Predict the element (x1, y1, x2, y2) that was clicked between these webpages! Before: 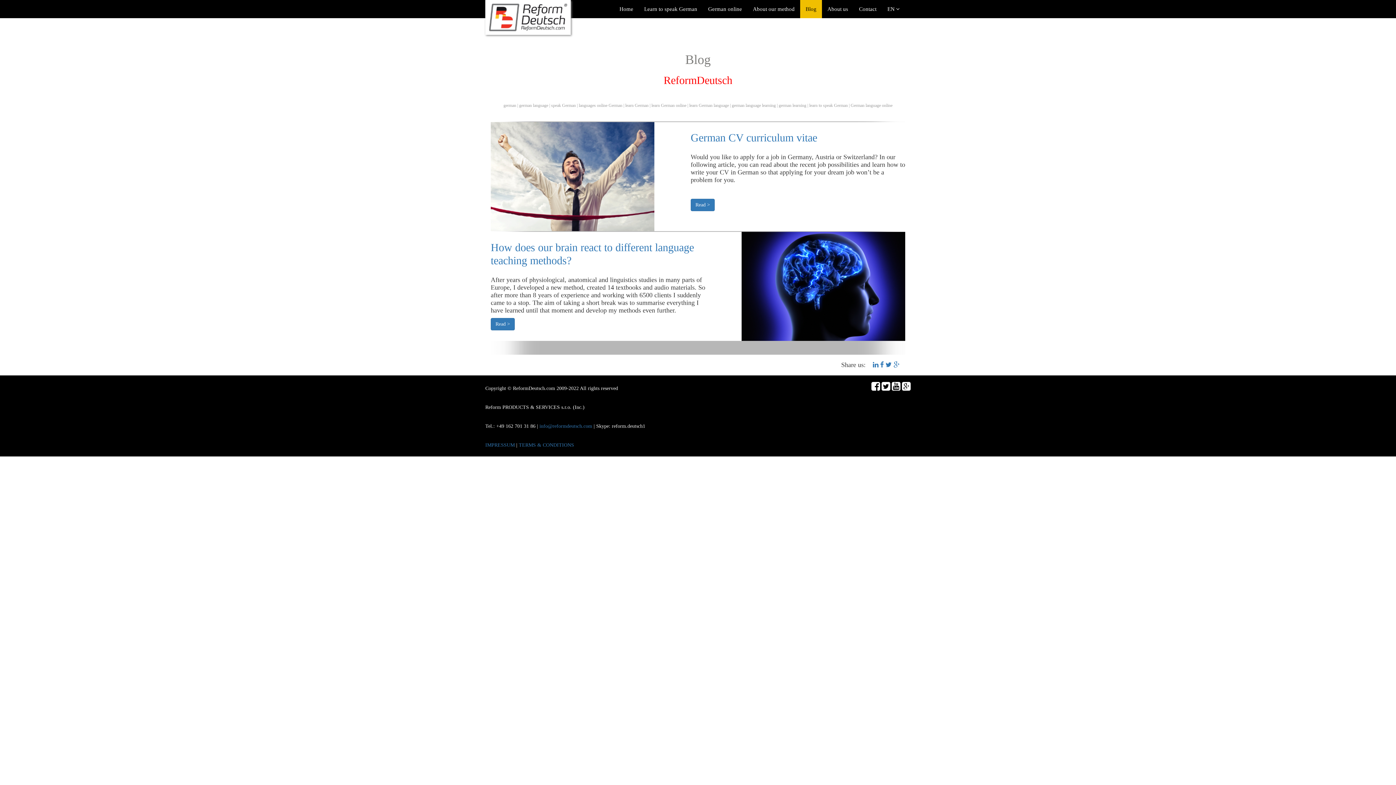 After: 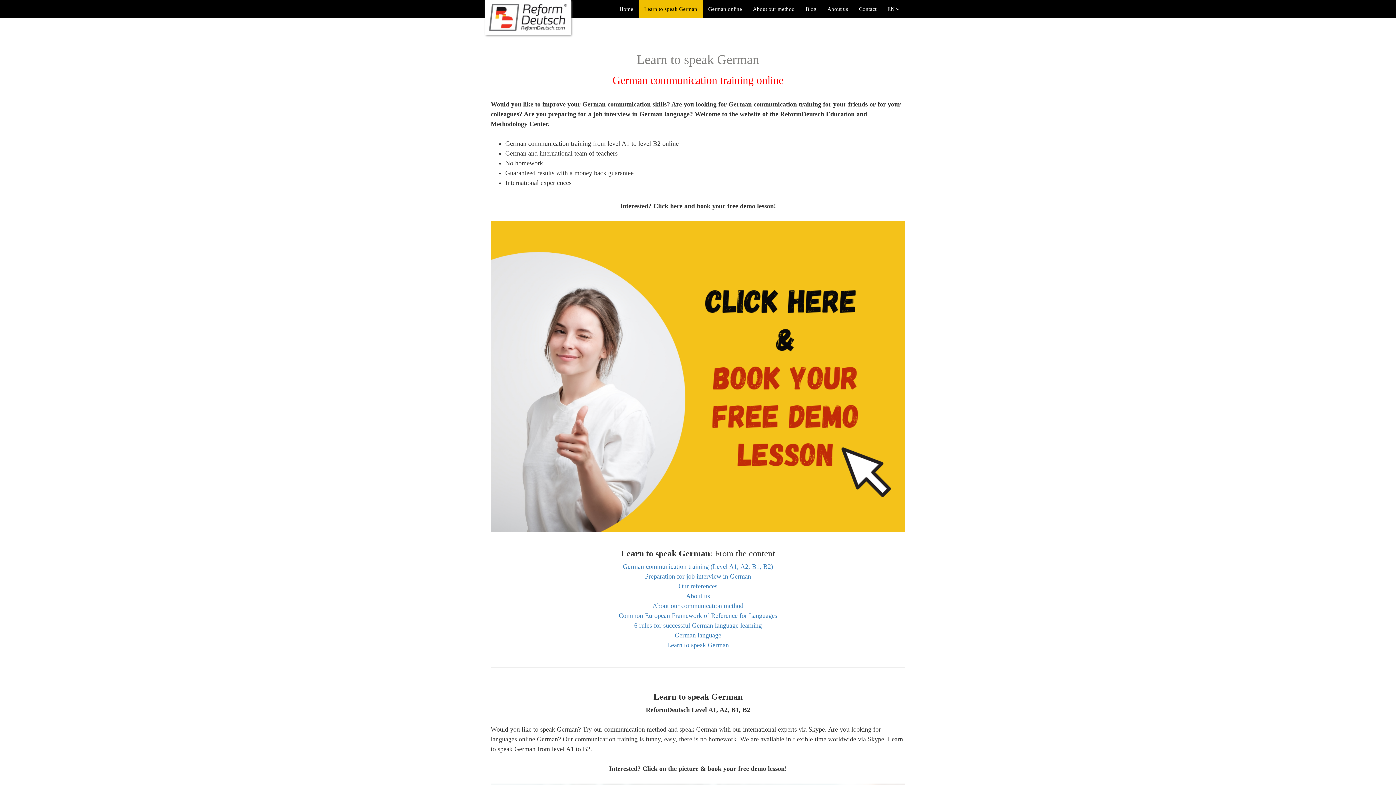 Action: bbox: (519, 102, 548, 108) label: german language